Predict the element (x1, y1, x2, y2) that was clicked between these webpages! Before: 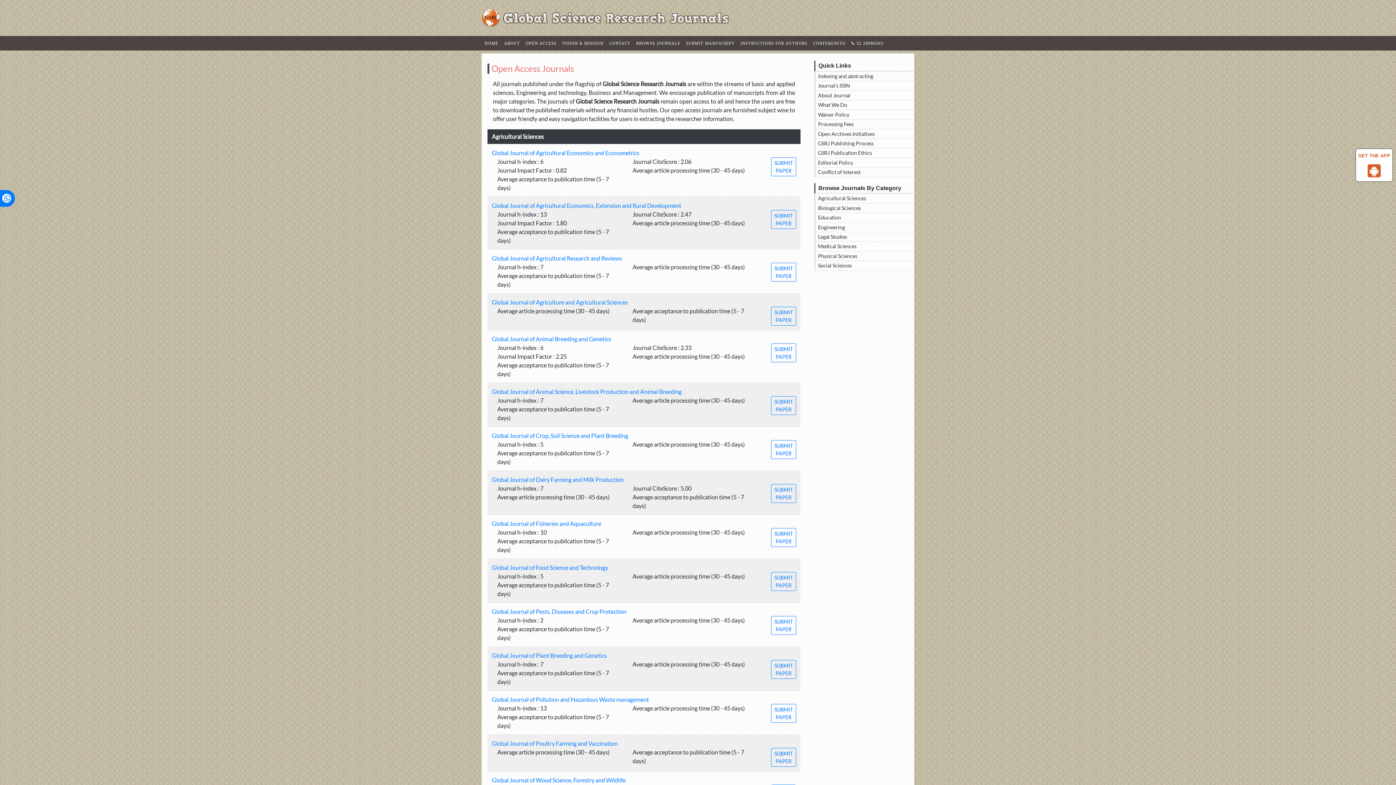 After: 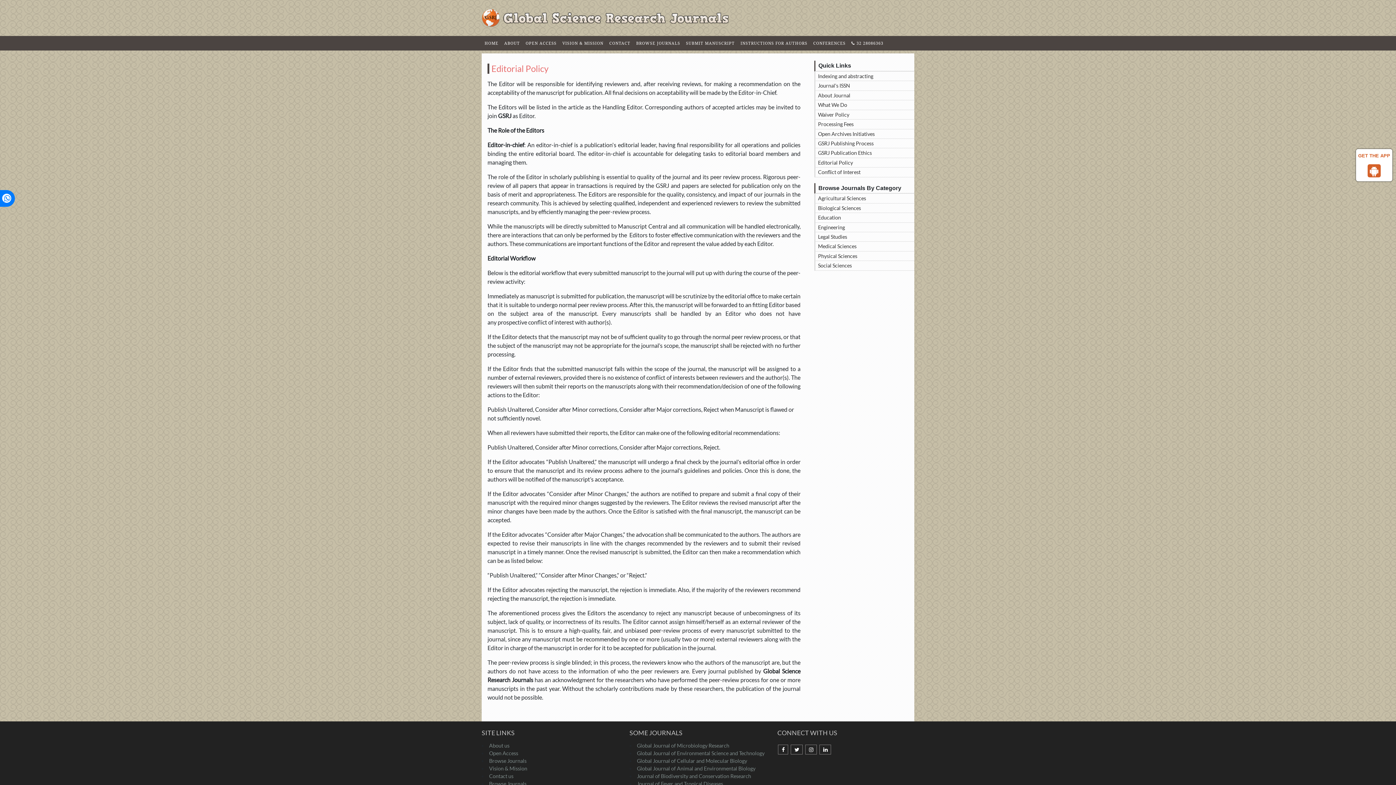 Action: bbox: (818, 159, 853, 165) label: Editorial Policy